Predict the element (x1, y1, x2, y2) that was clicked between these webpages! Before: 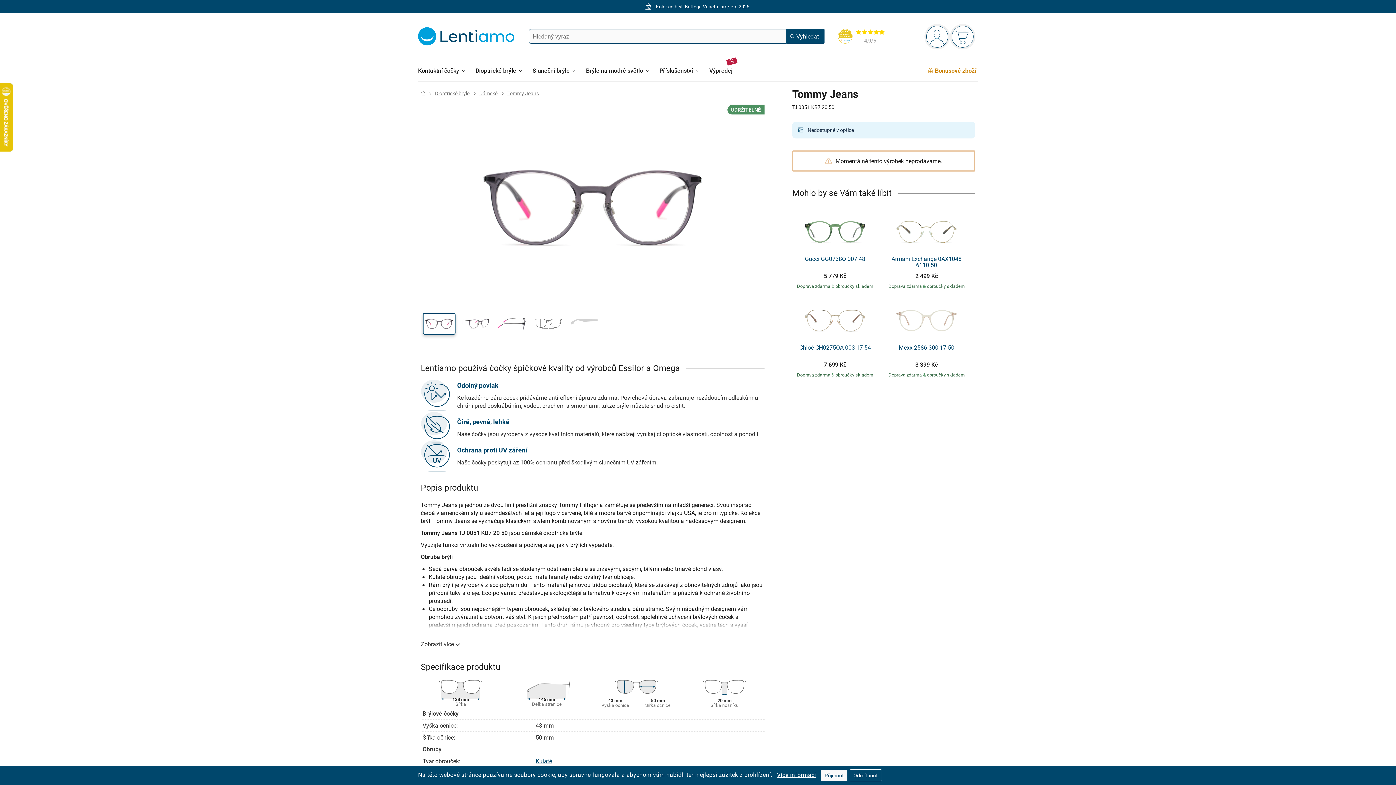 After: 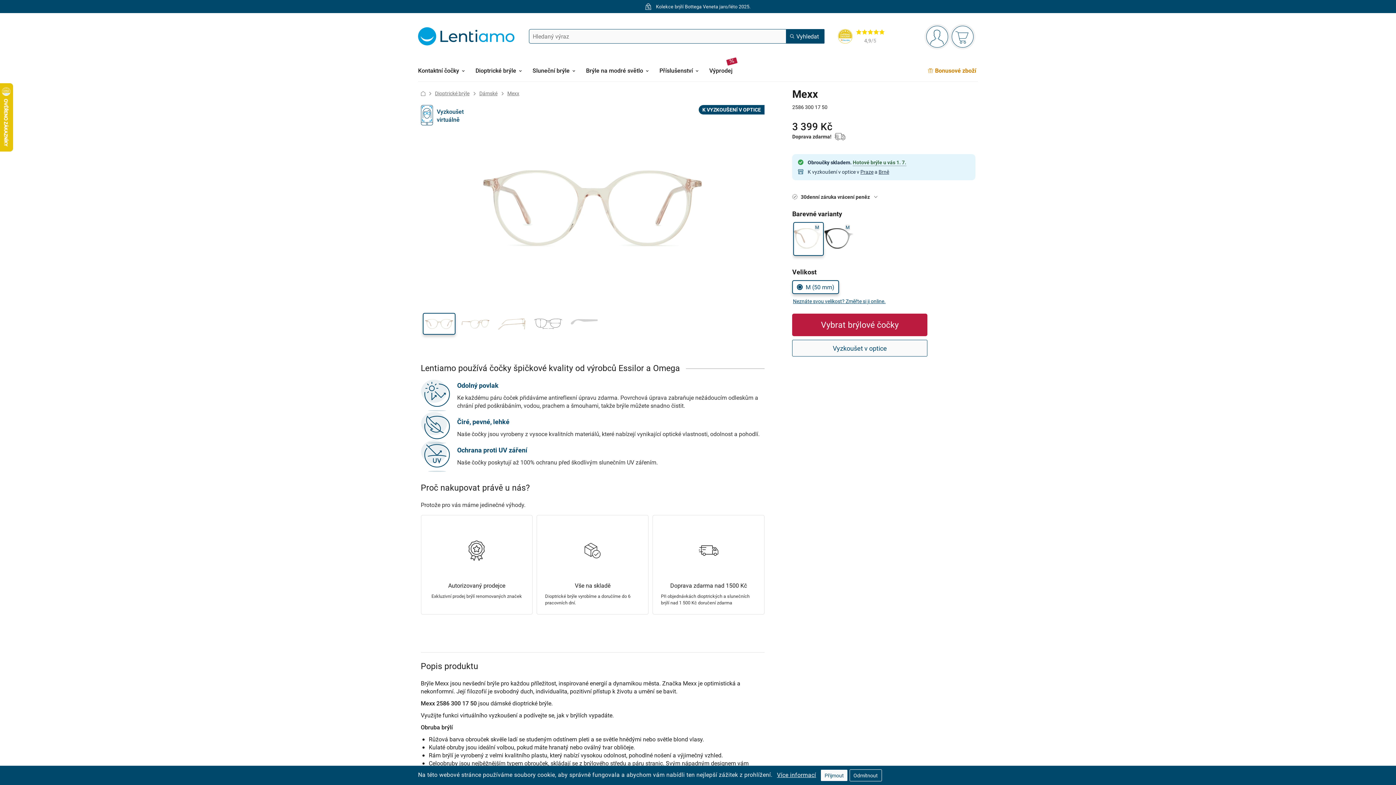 Action: label: Mexx 2586 300 17 50 bbox: (897, 344, 956, 351)